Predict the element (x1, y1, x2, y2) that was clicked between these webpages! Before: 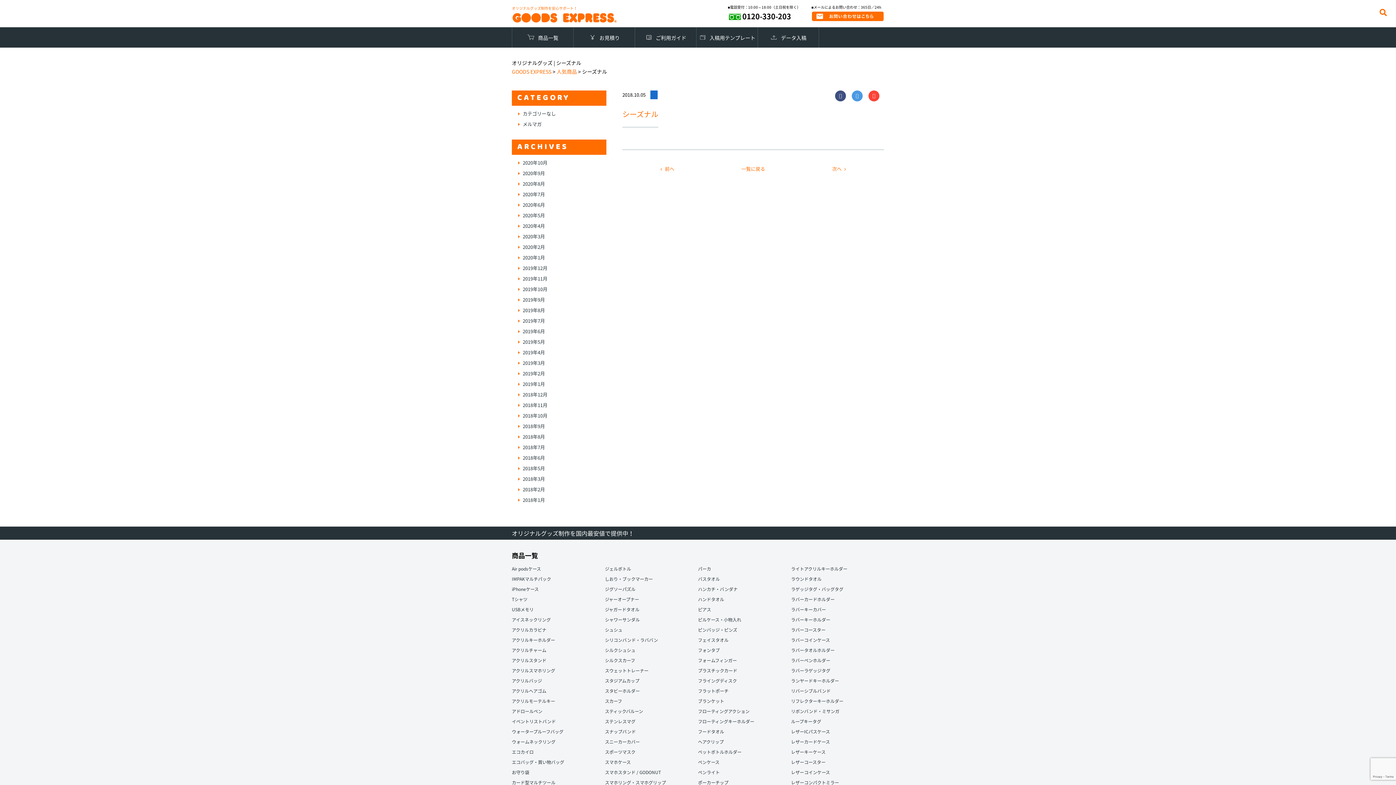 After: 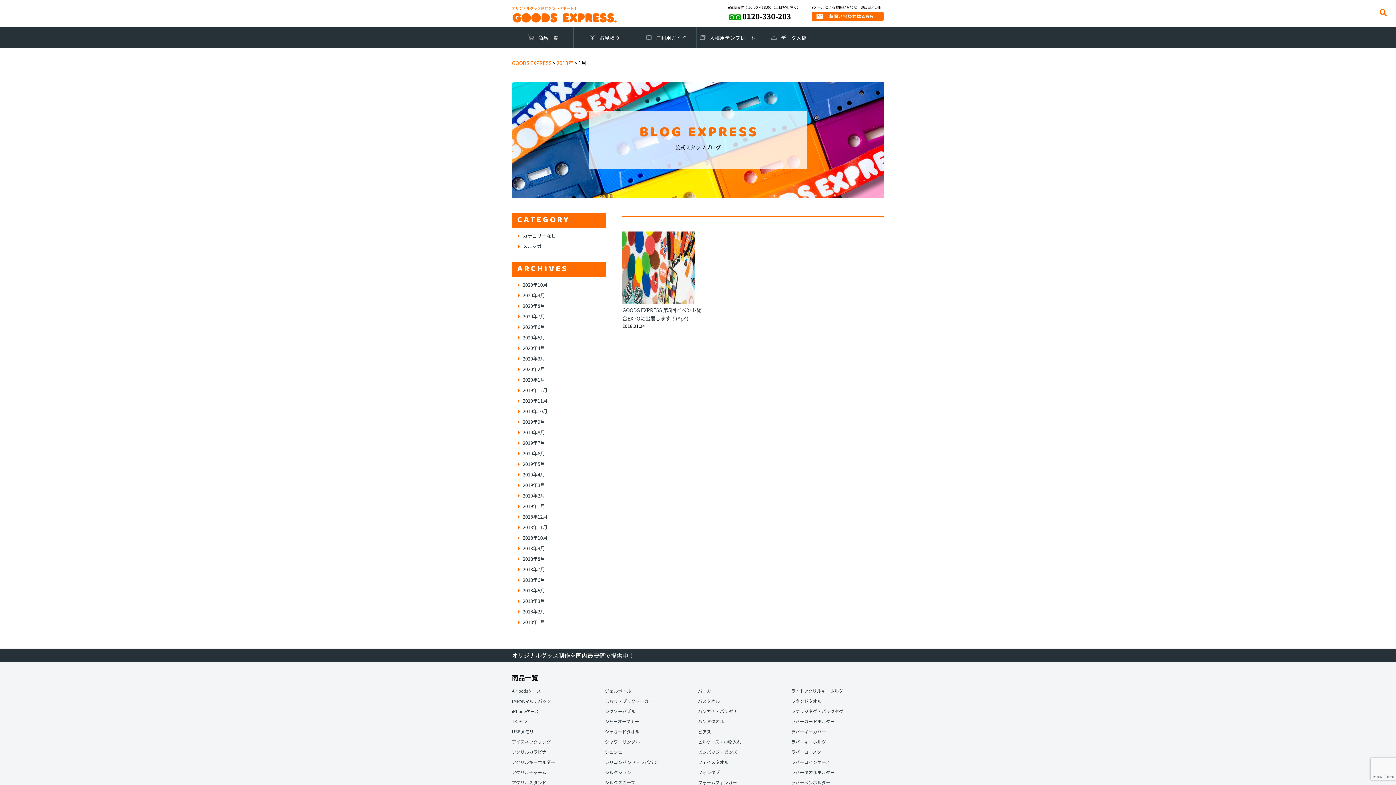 Action: label: 2018年1月 bbox: (522, 496, 545, 503)